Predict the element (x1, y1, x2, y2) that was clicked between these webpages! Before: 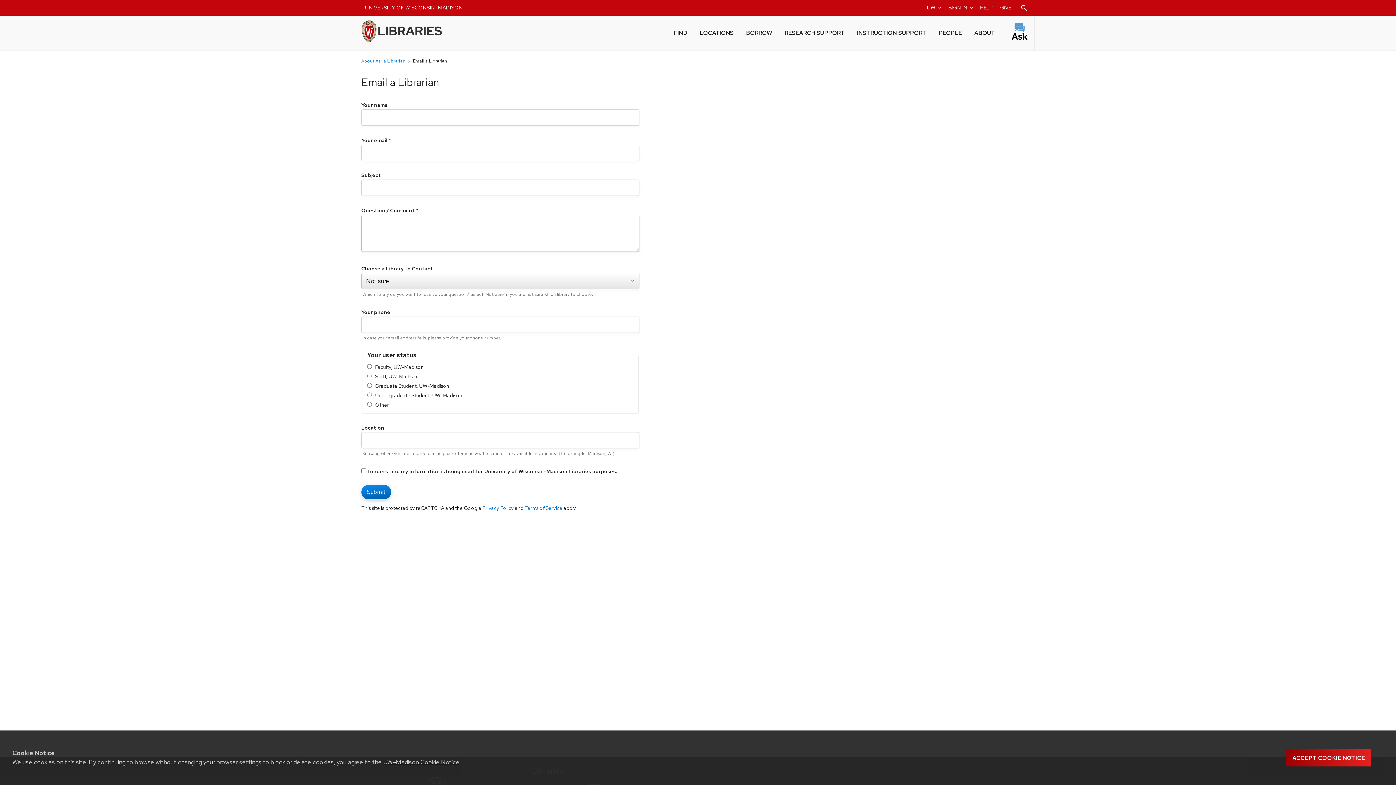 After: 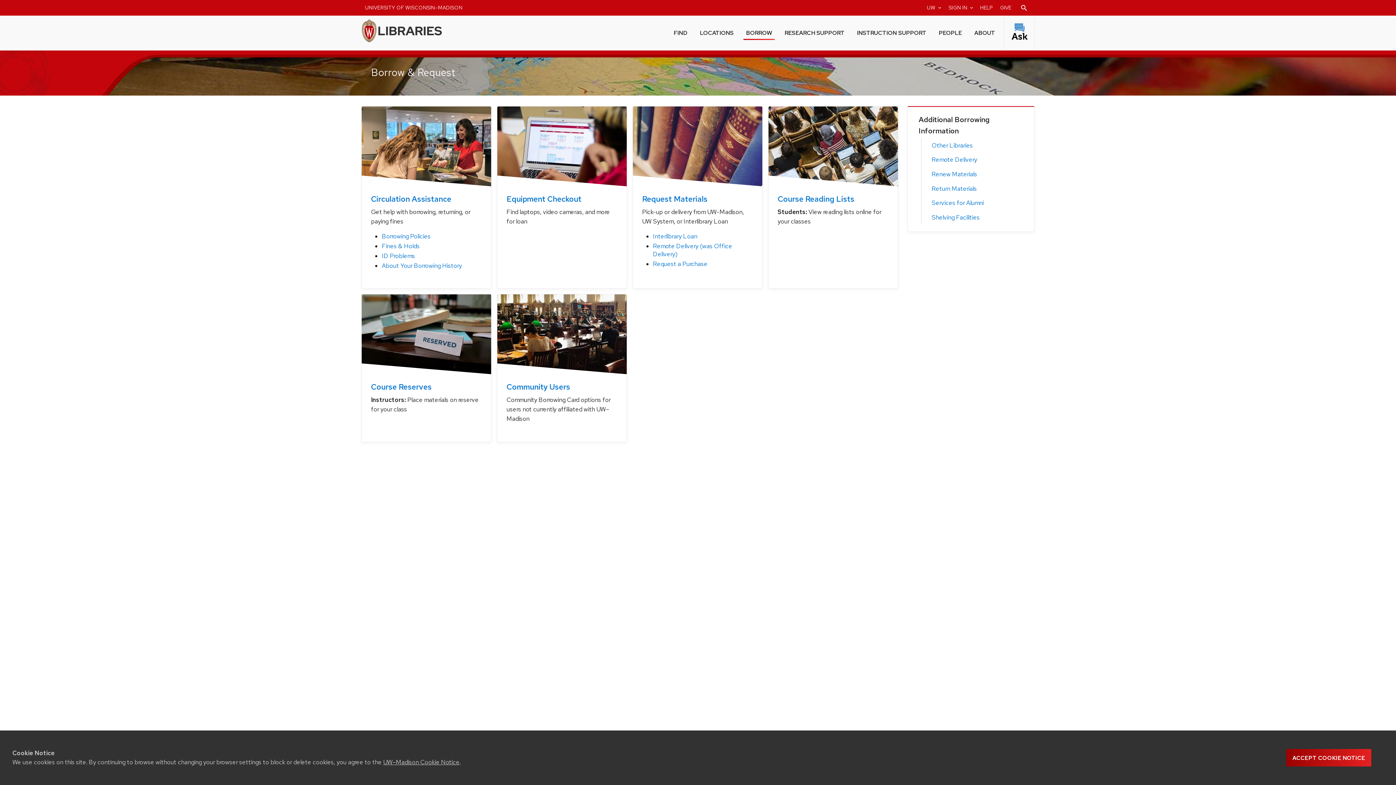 Action: label: BORROW bbox: (743, 24, 774, 40)